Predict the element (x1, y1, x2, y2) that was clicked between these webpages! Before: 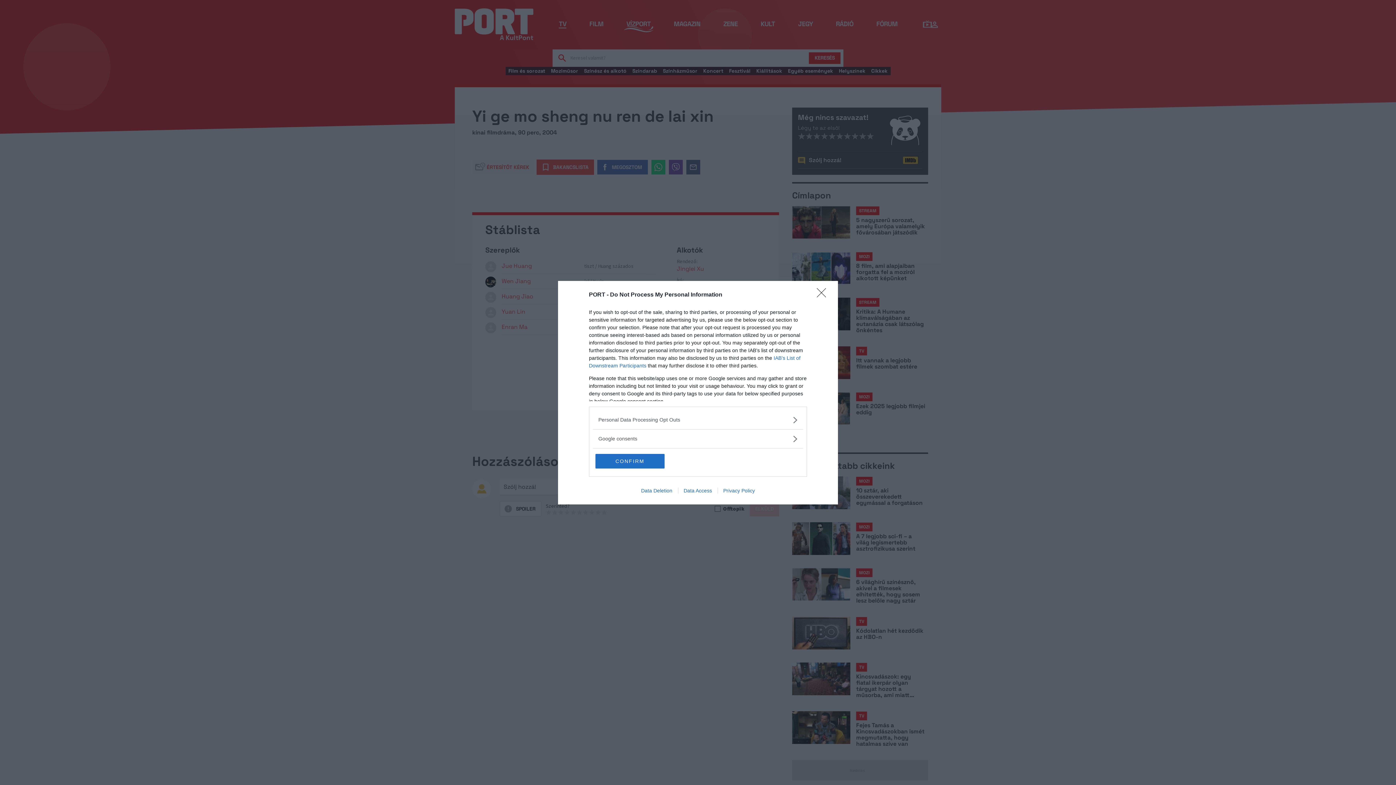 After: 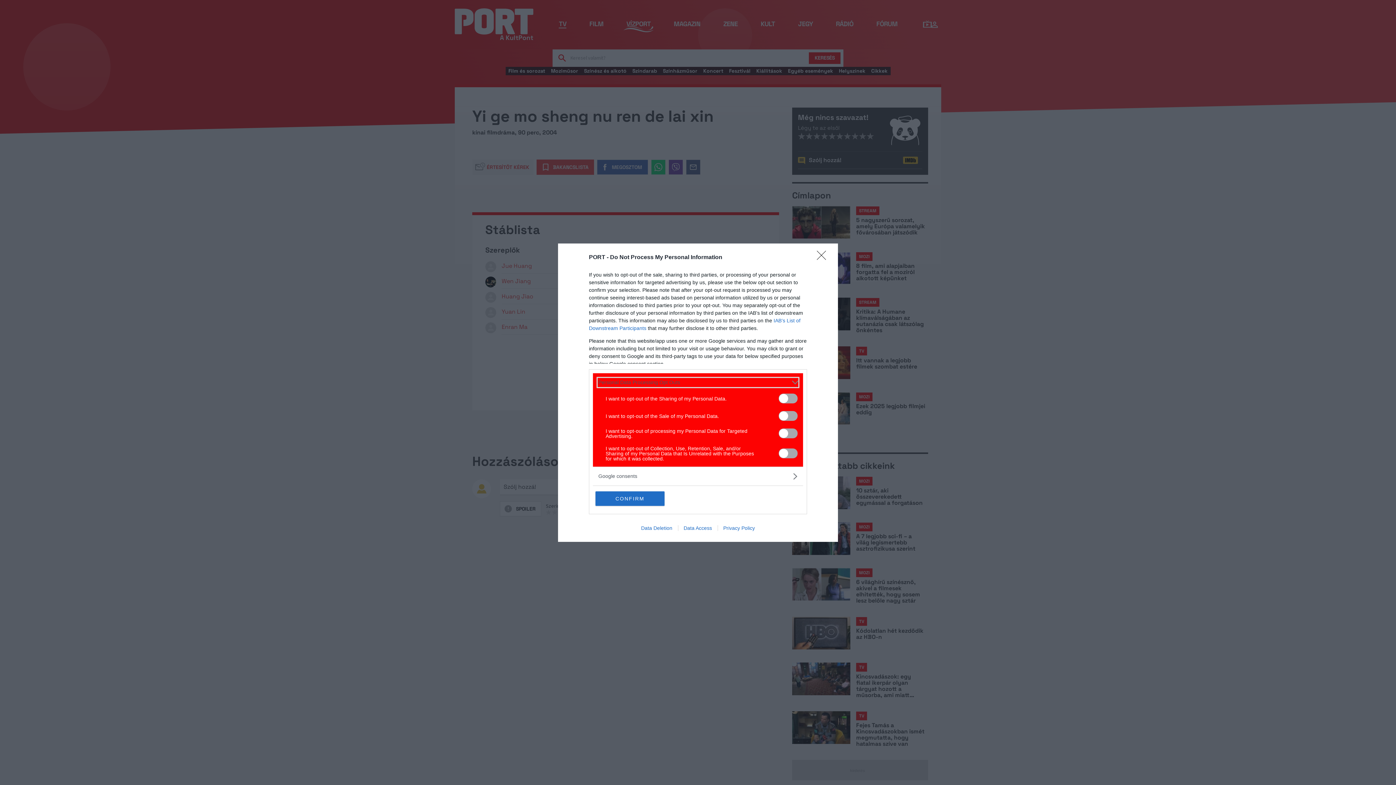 Action: bbox: (598, 416, 797, 423) label: Opt-Outs